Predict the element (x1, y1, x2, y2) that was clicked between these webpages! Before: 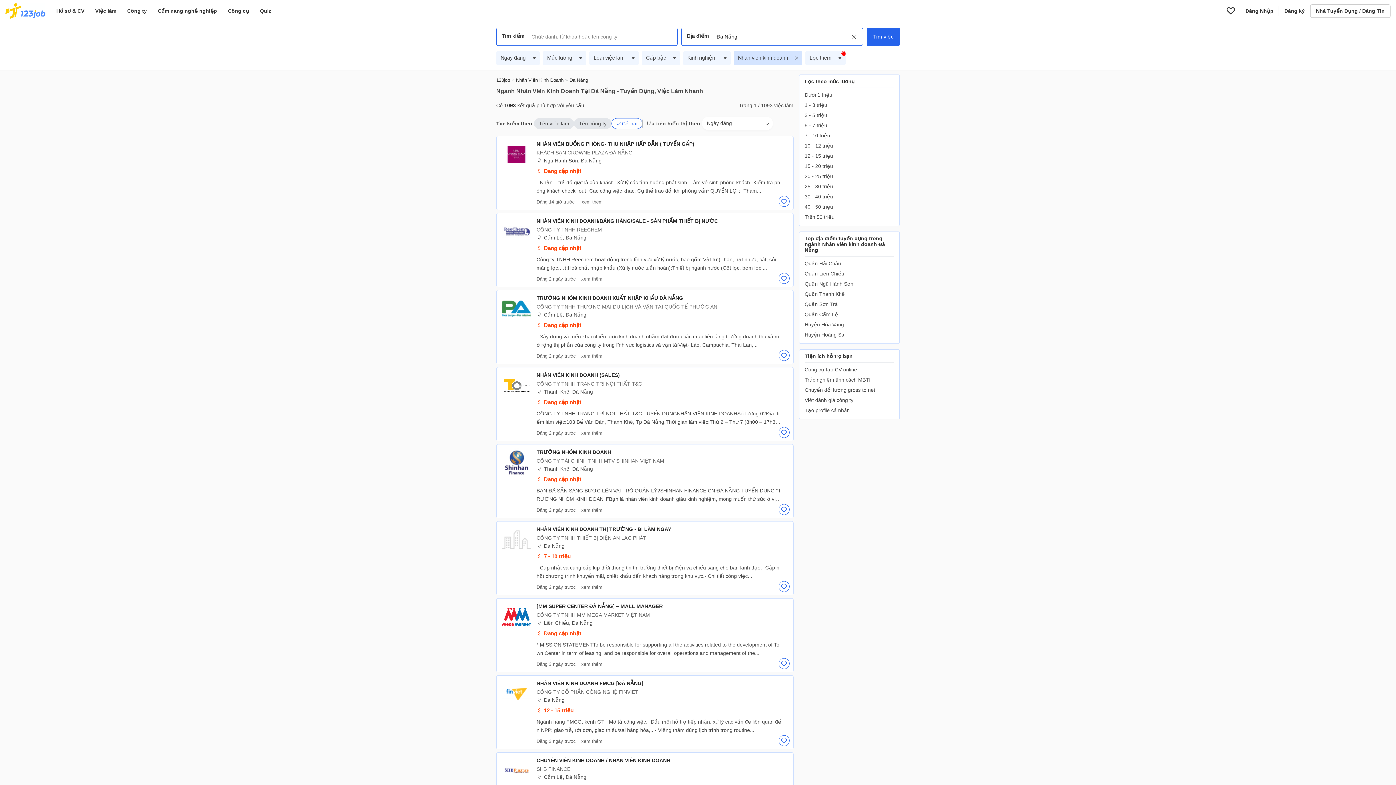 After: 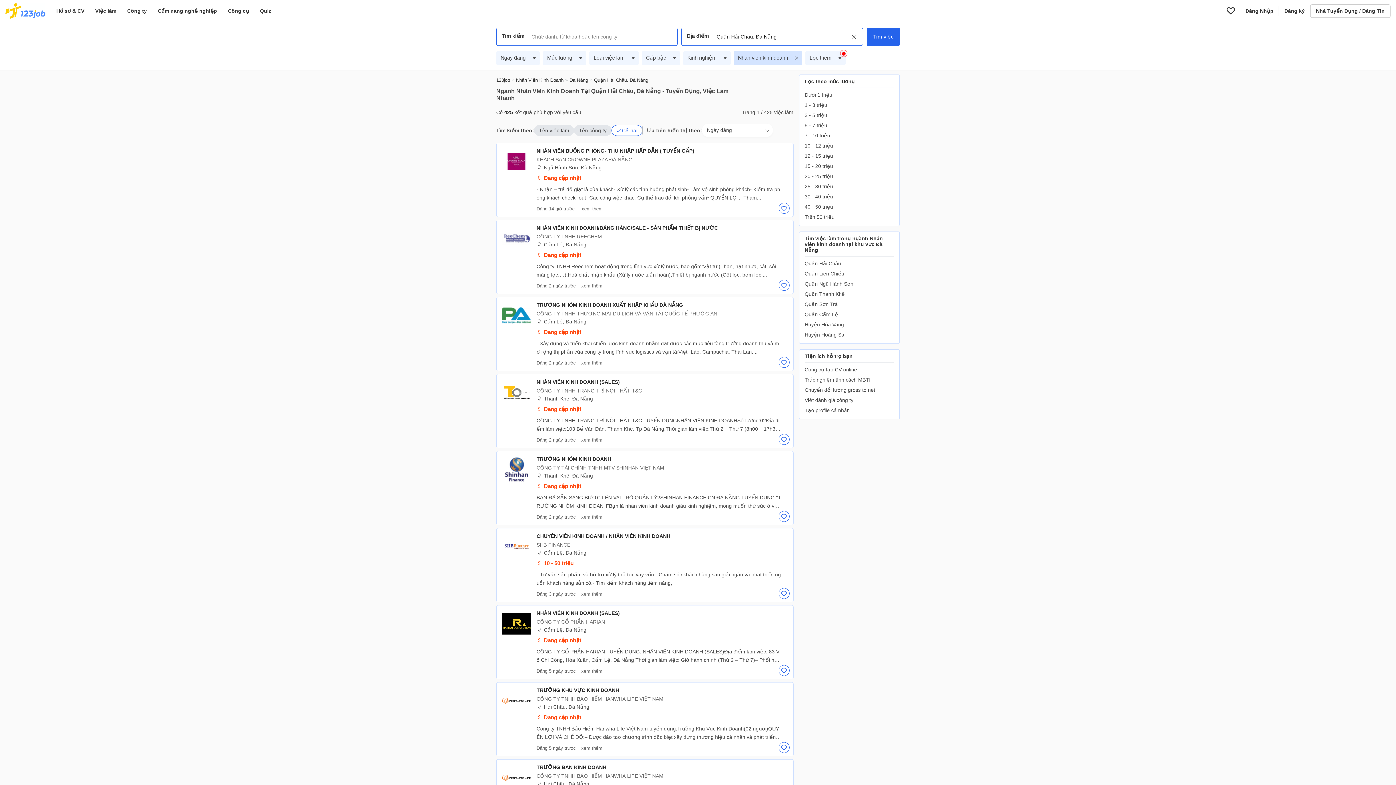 Action: label: Quận Hải Châu bbox: (804, 258, 894, 268)